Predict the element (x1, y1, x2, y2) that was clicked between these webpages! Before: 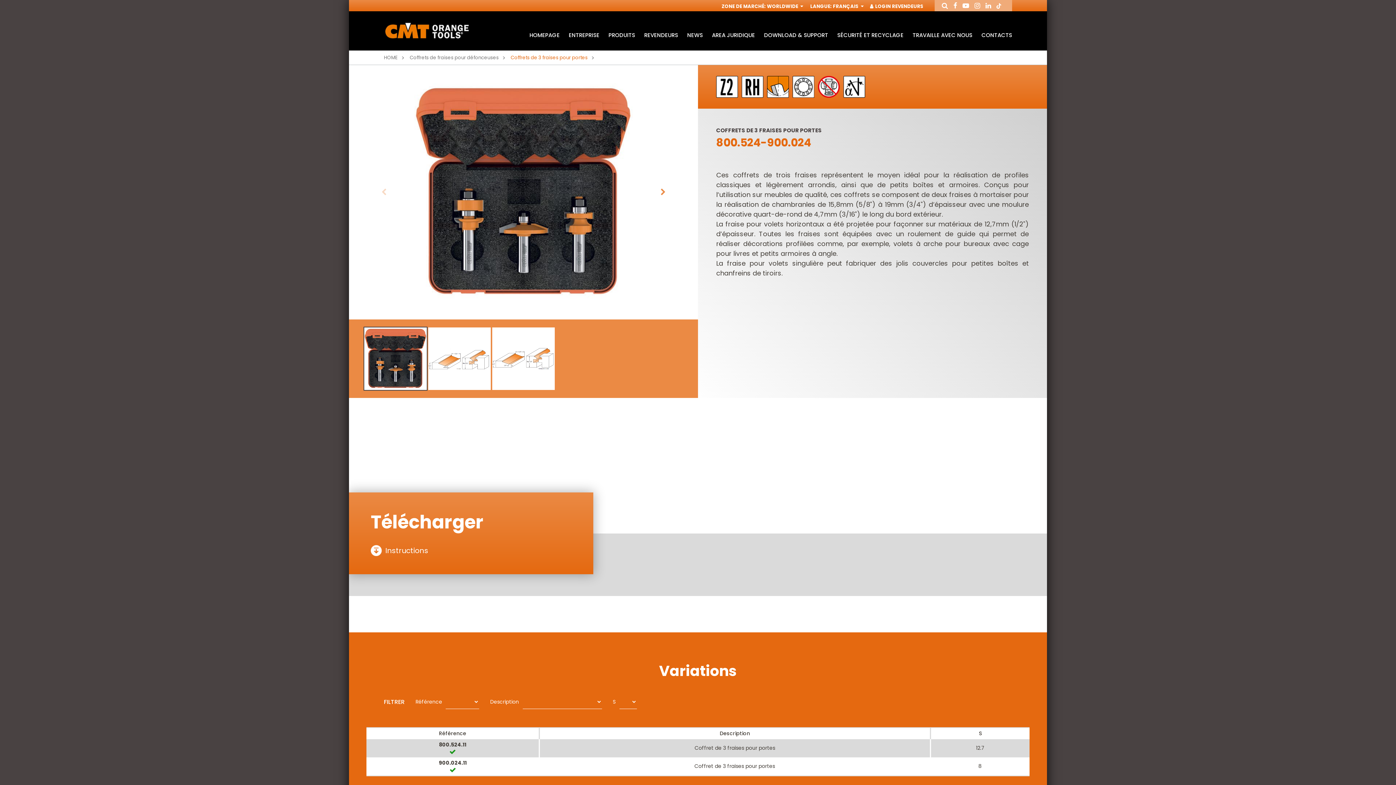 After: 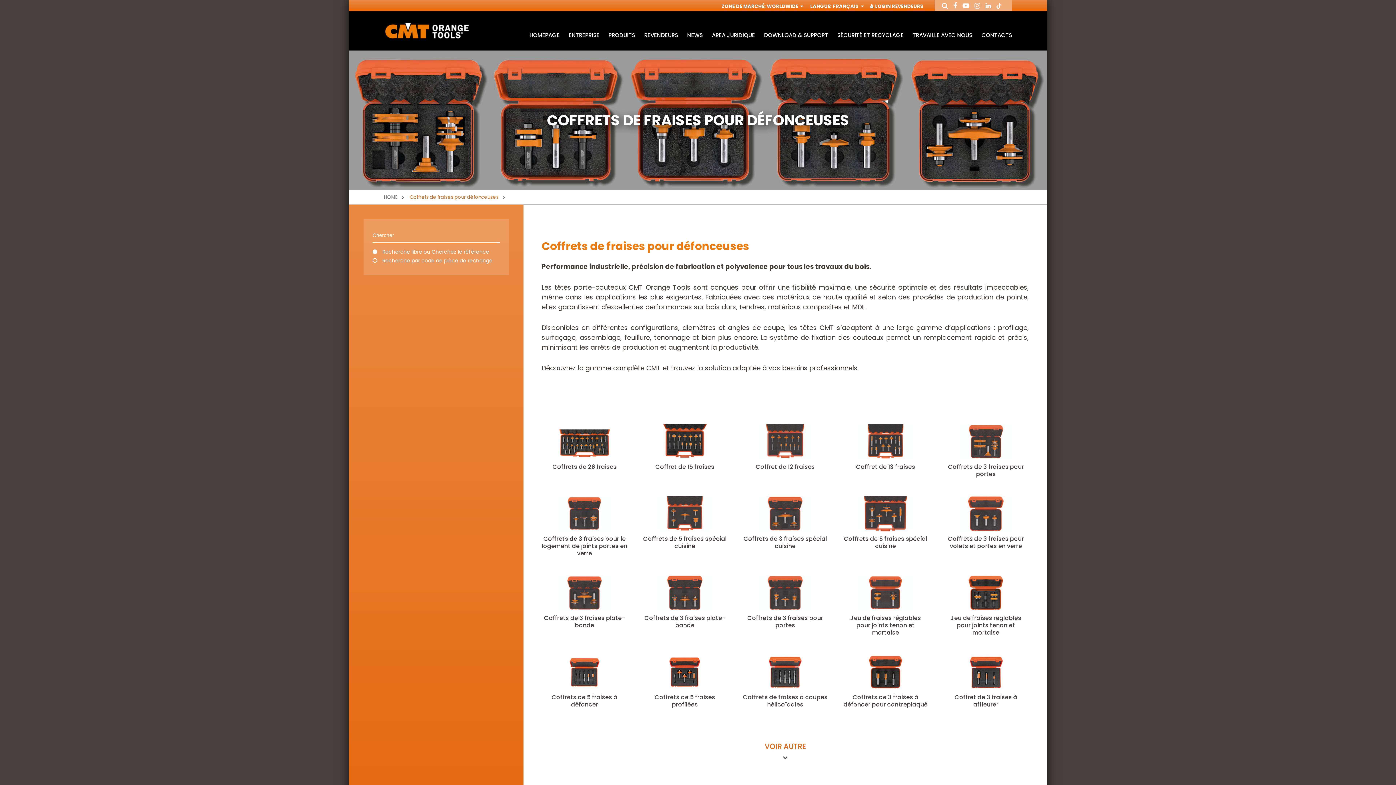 Action: label: Coffrets de fraises pour défonceuses bbox: (409, 54, 498, 61)